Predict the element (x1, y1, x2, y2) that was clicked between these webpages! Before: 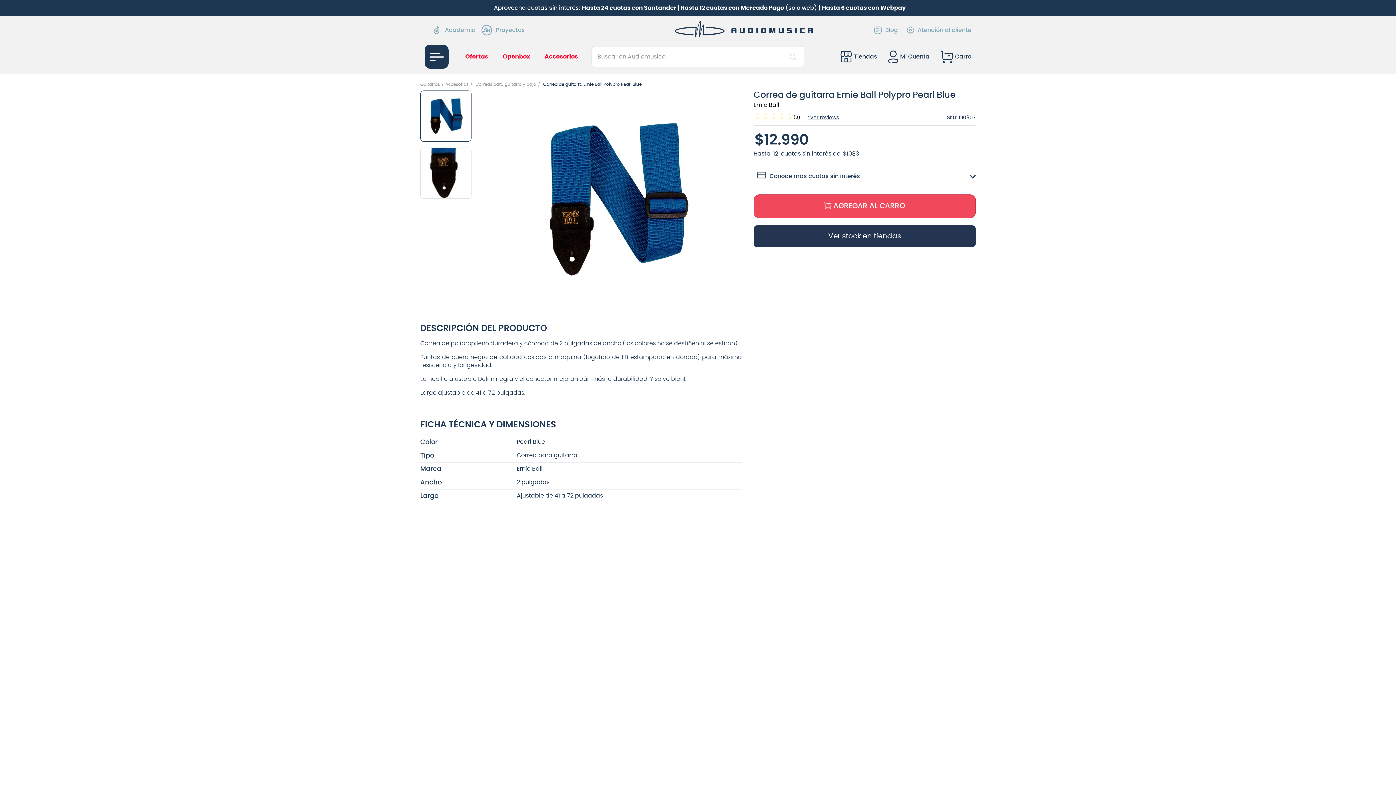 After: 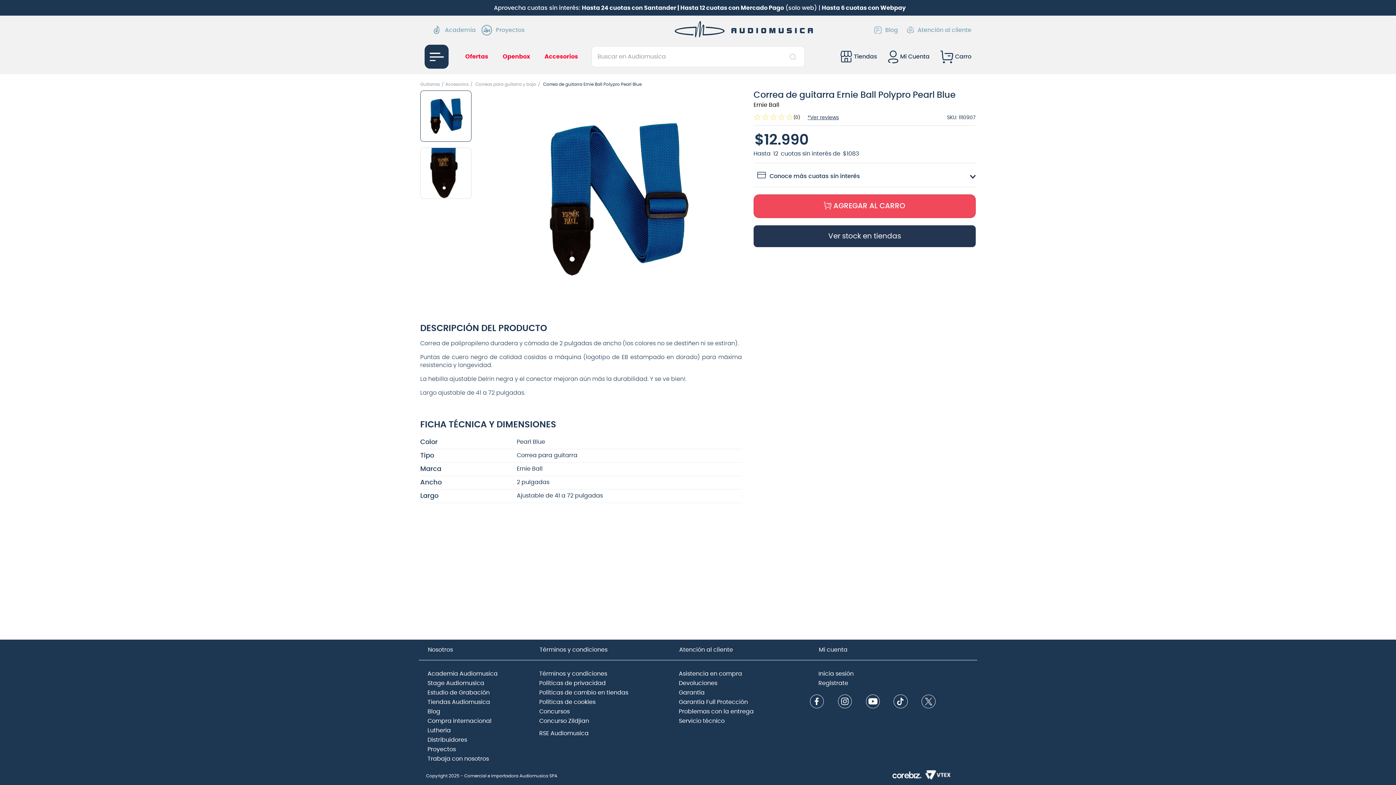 Action: bbox: (807, 112, 866, 122) label: *Ver reviews